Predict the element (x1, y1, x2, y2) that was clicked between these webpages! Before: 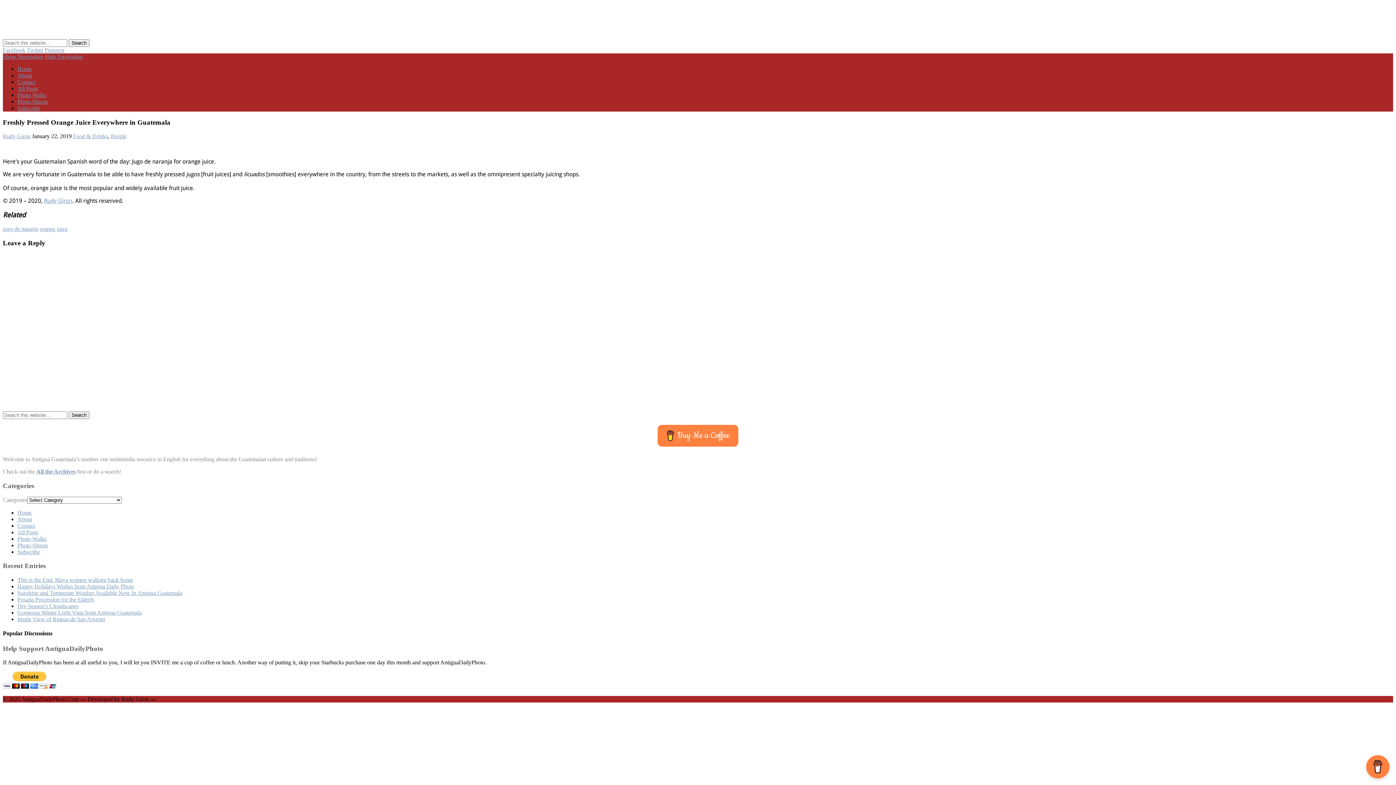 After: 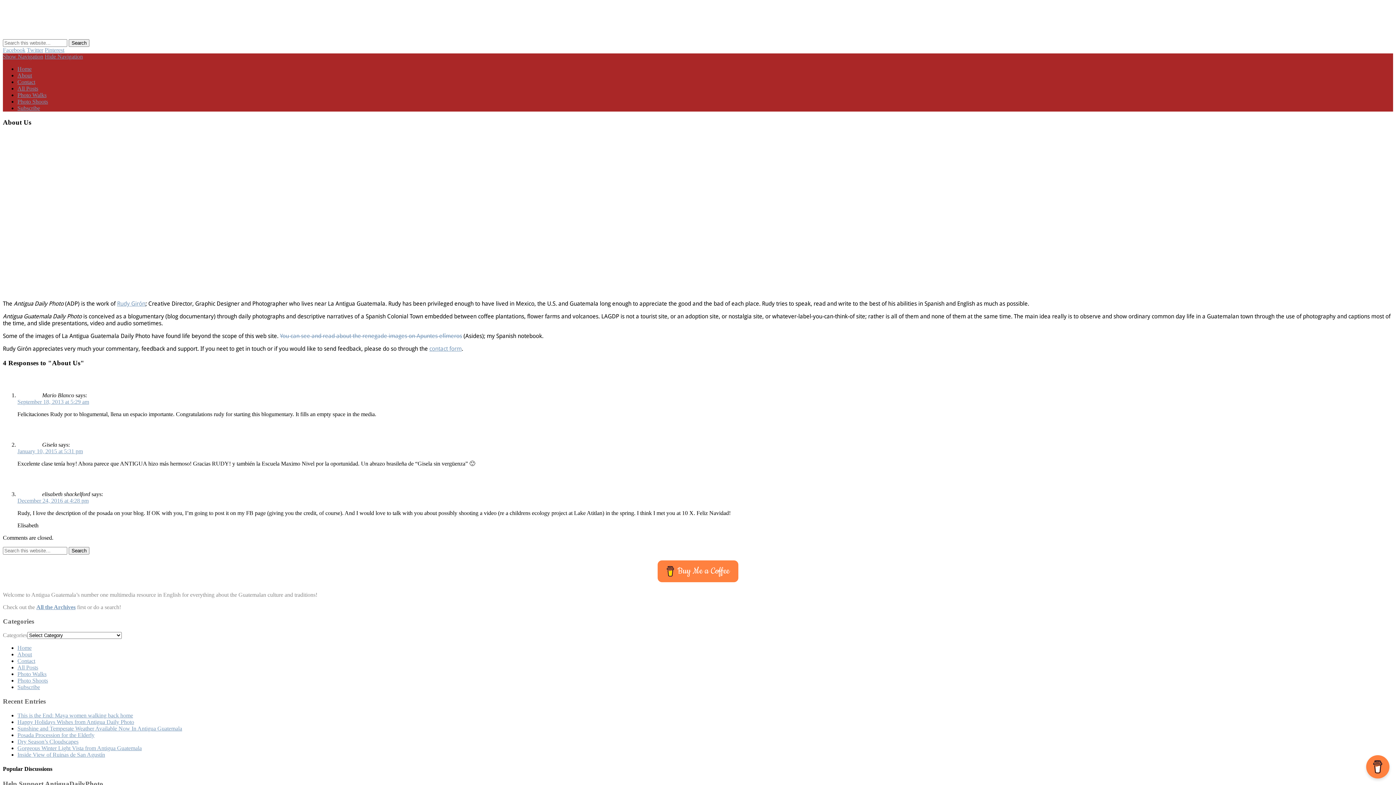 Action: label: About bbox: (17, 72, 32, 78)